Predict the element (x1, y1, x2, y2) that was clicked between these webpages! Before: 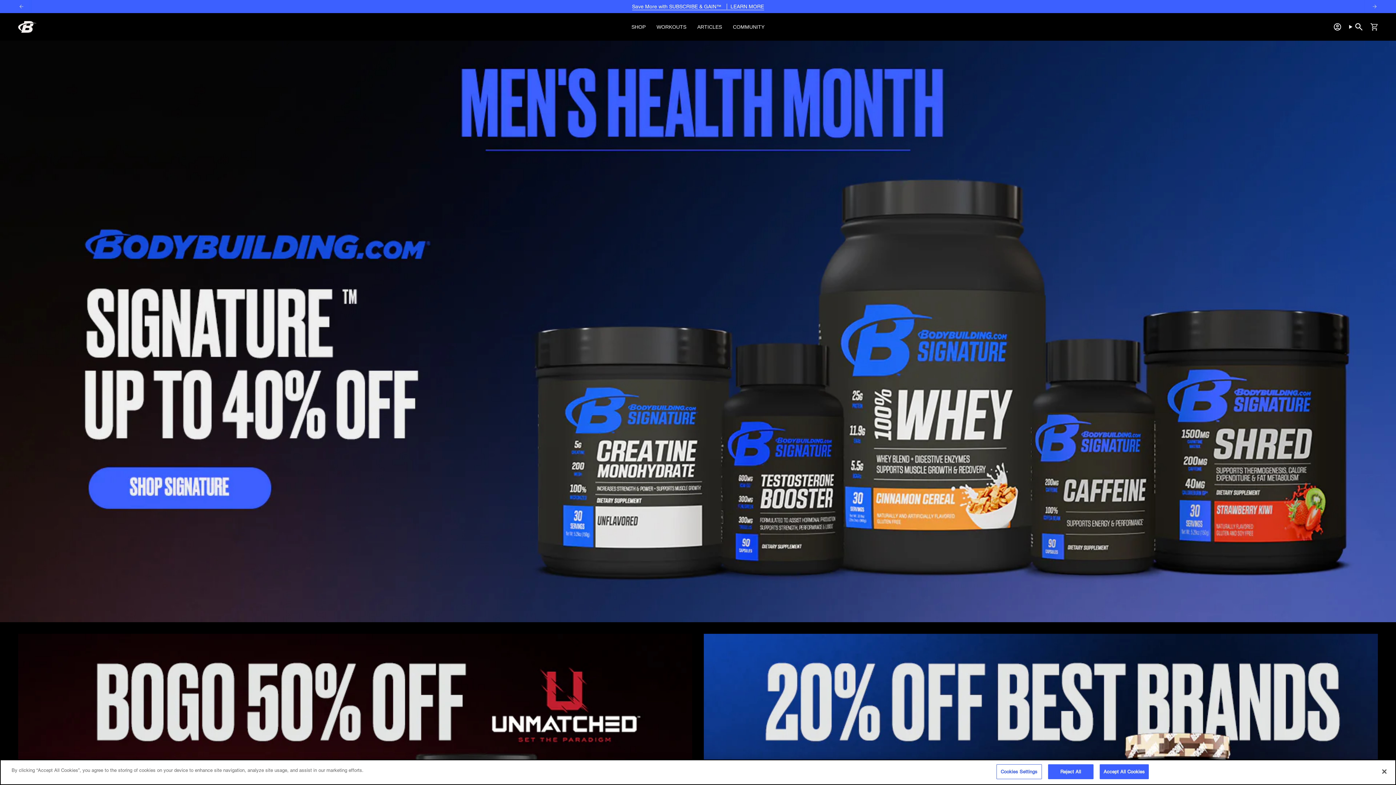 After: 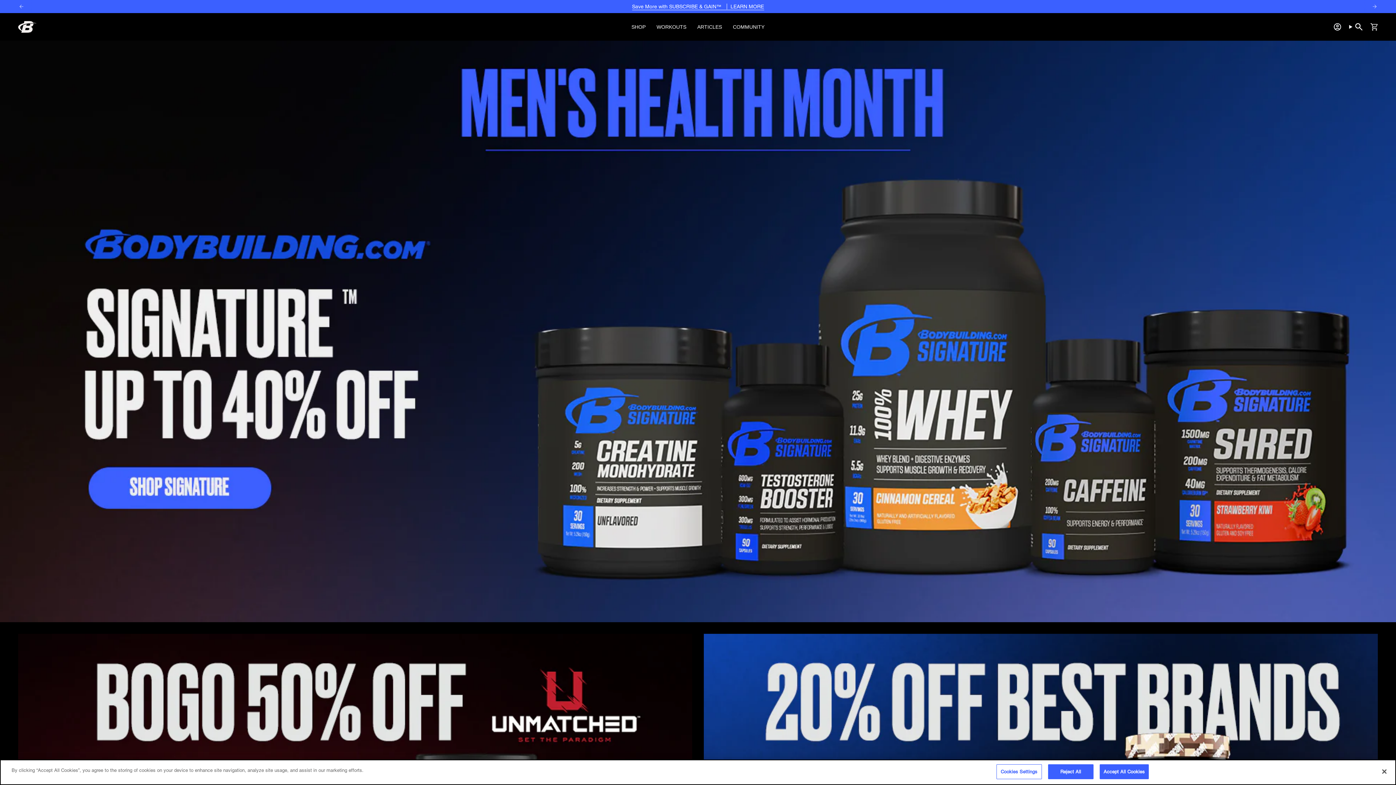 Action: bbox: (727, 18, 770, 35) label: COMMUNITY